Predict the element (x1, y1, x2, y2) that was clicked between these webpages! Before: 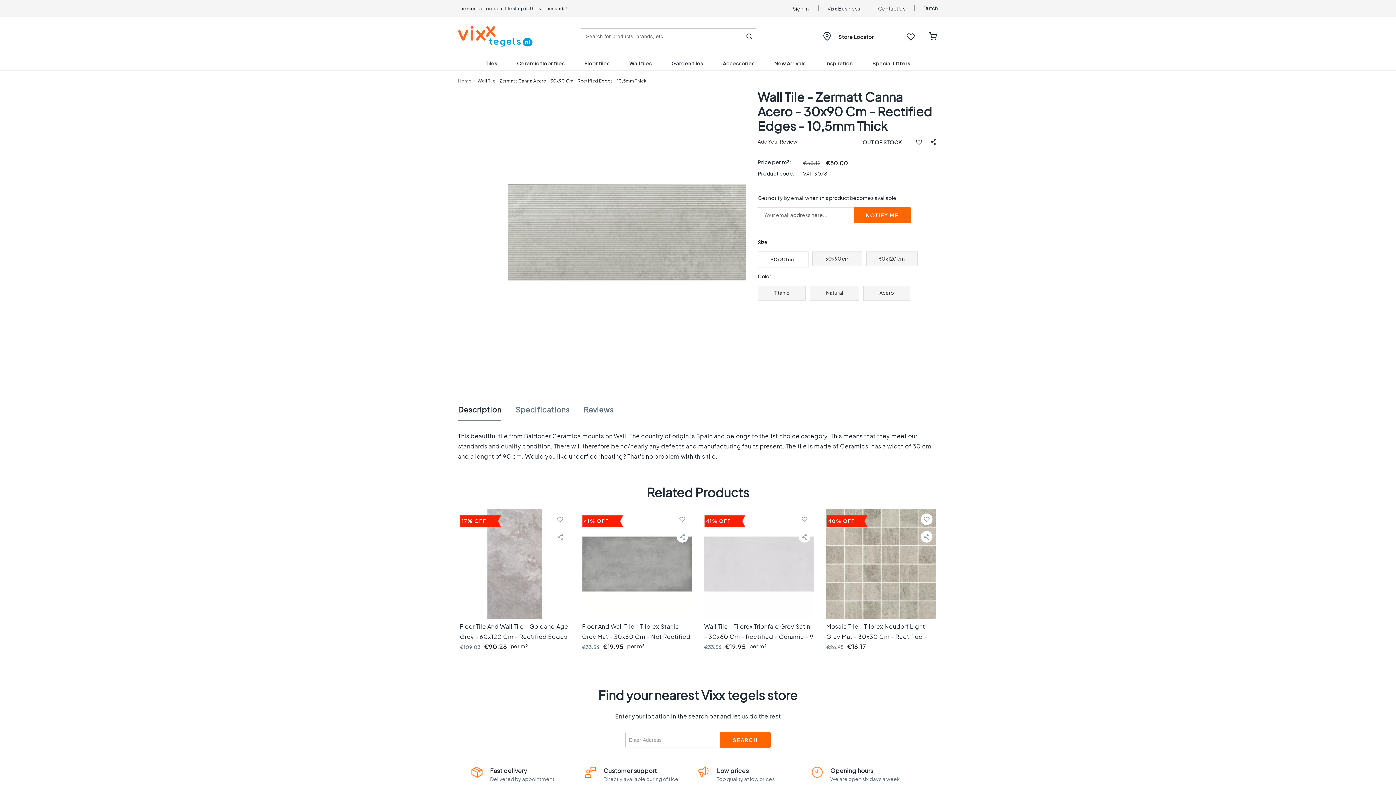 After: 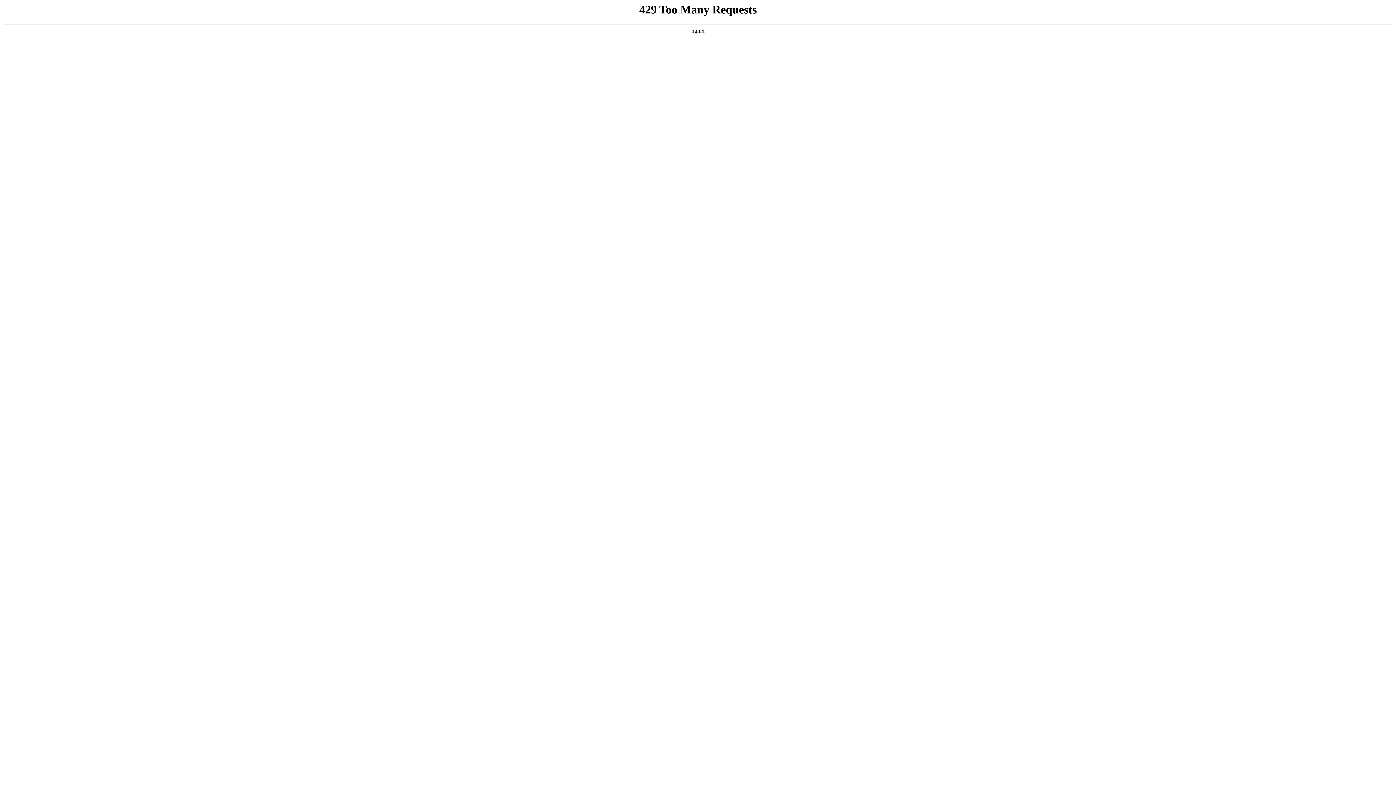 Action: label: Dutch bbox: (923, 4, 938, 11)